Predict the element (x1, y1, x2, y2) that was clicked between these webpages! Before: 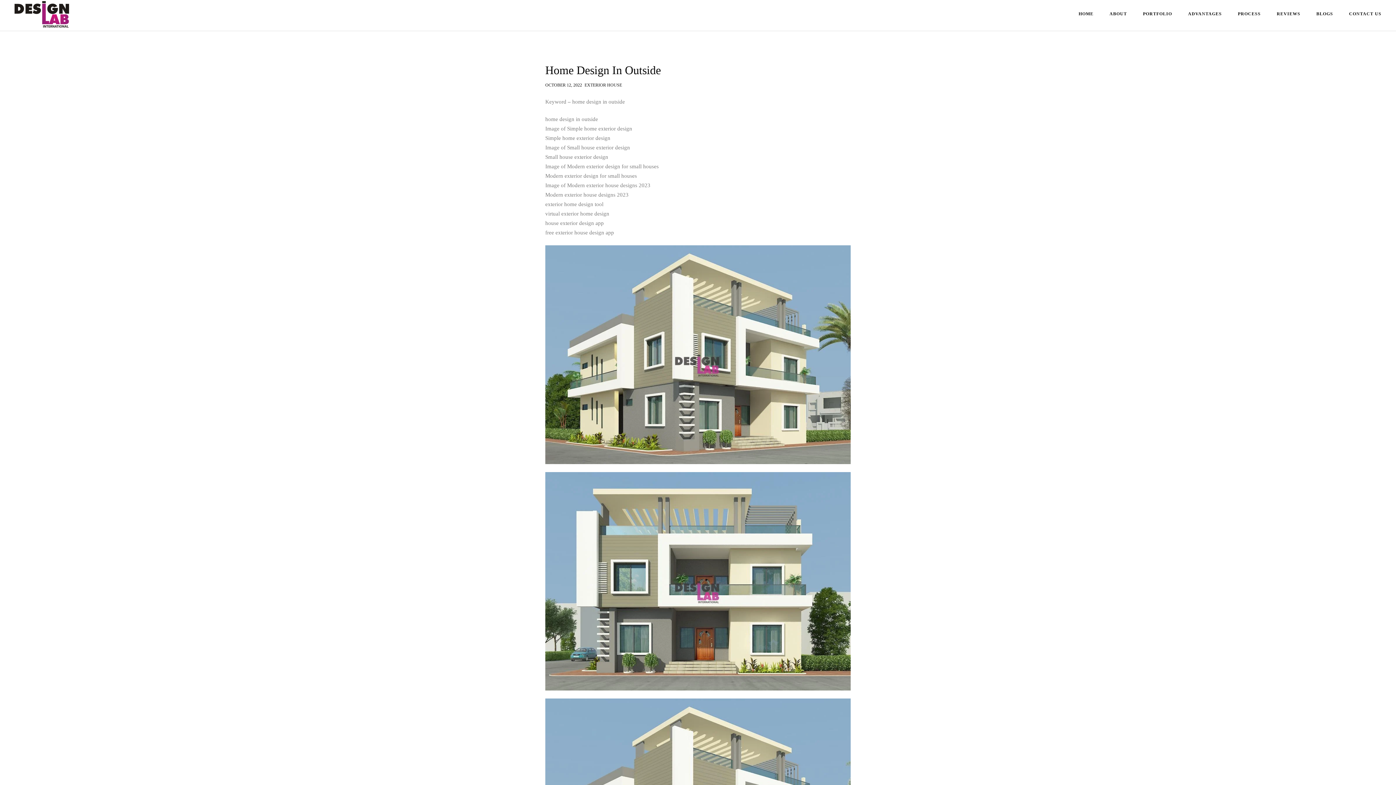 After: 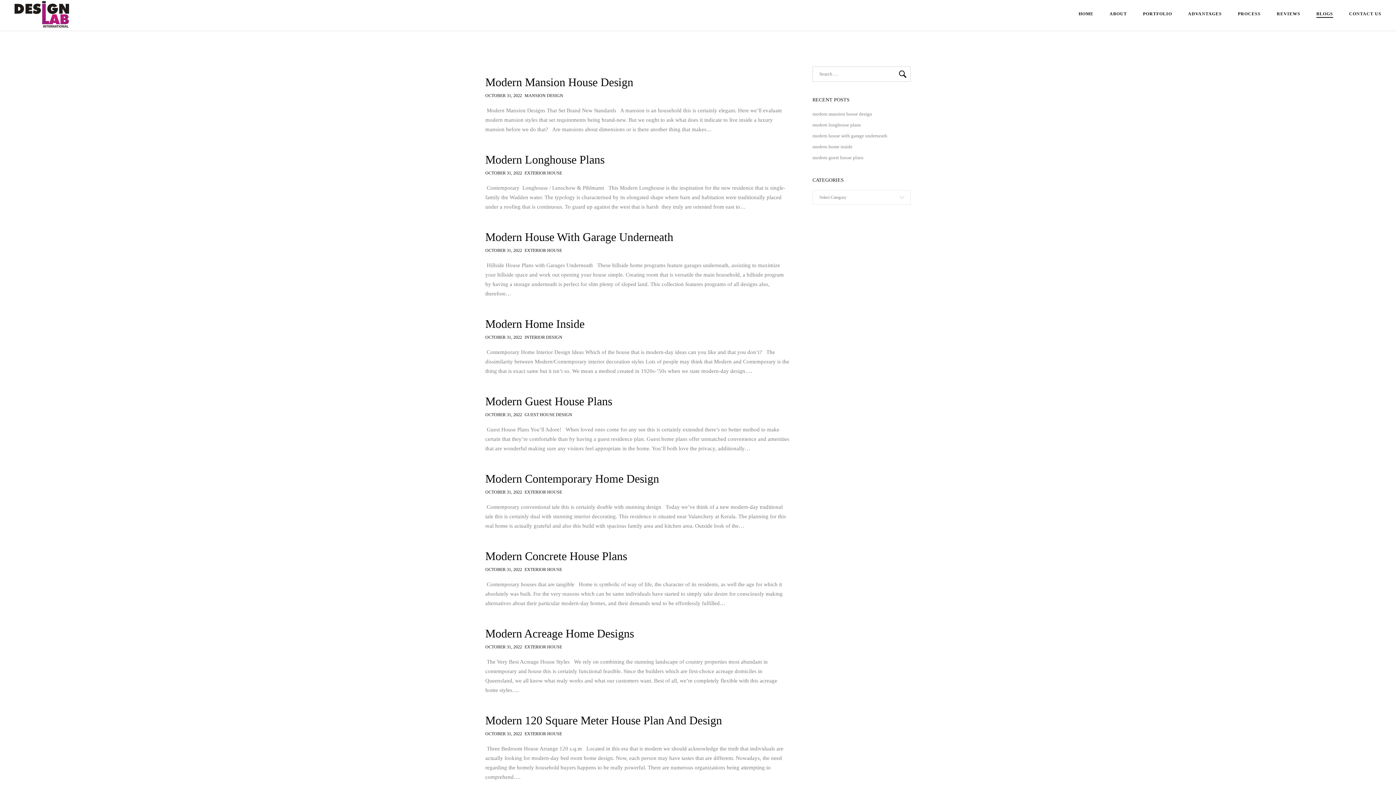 Action: bbox: (1316, 10, 1333, 17) label: BLOGS